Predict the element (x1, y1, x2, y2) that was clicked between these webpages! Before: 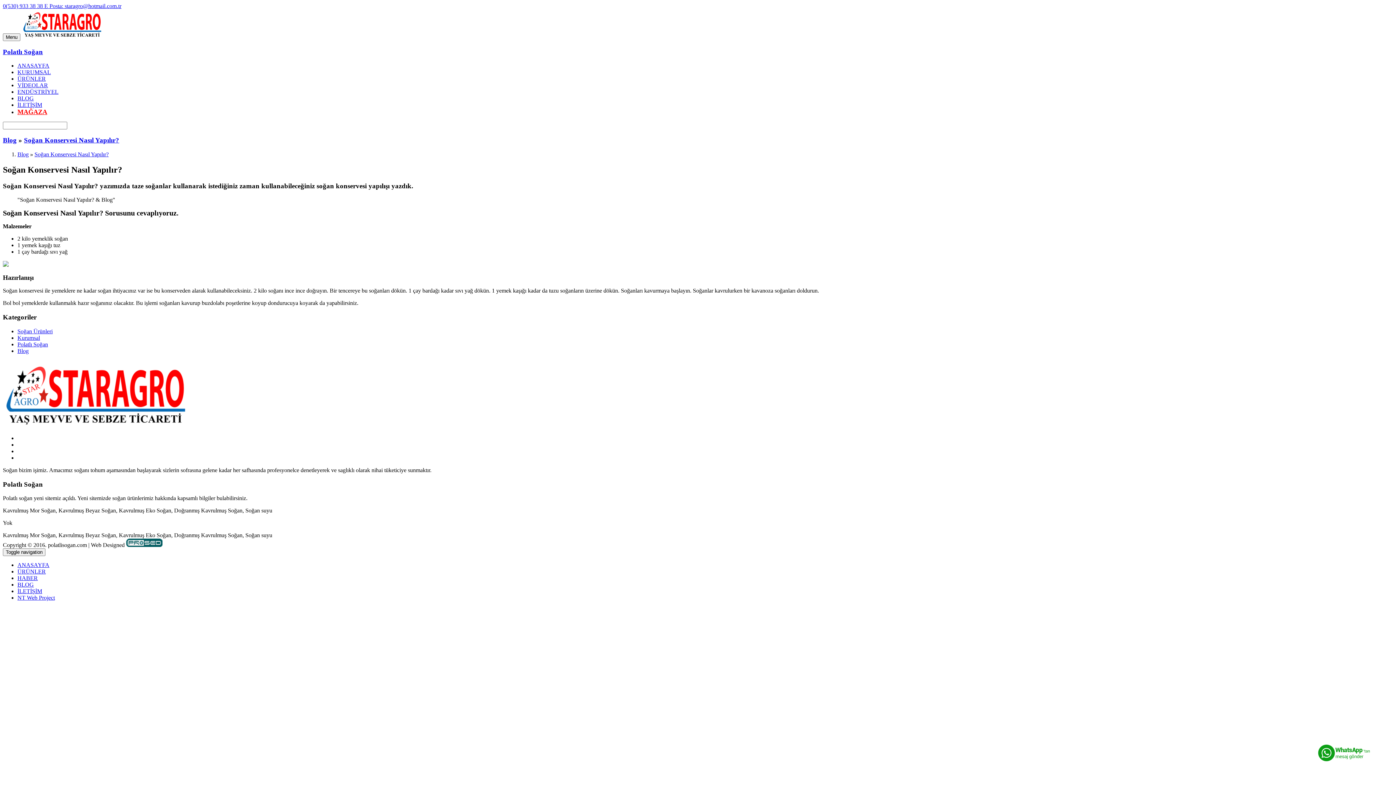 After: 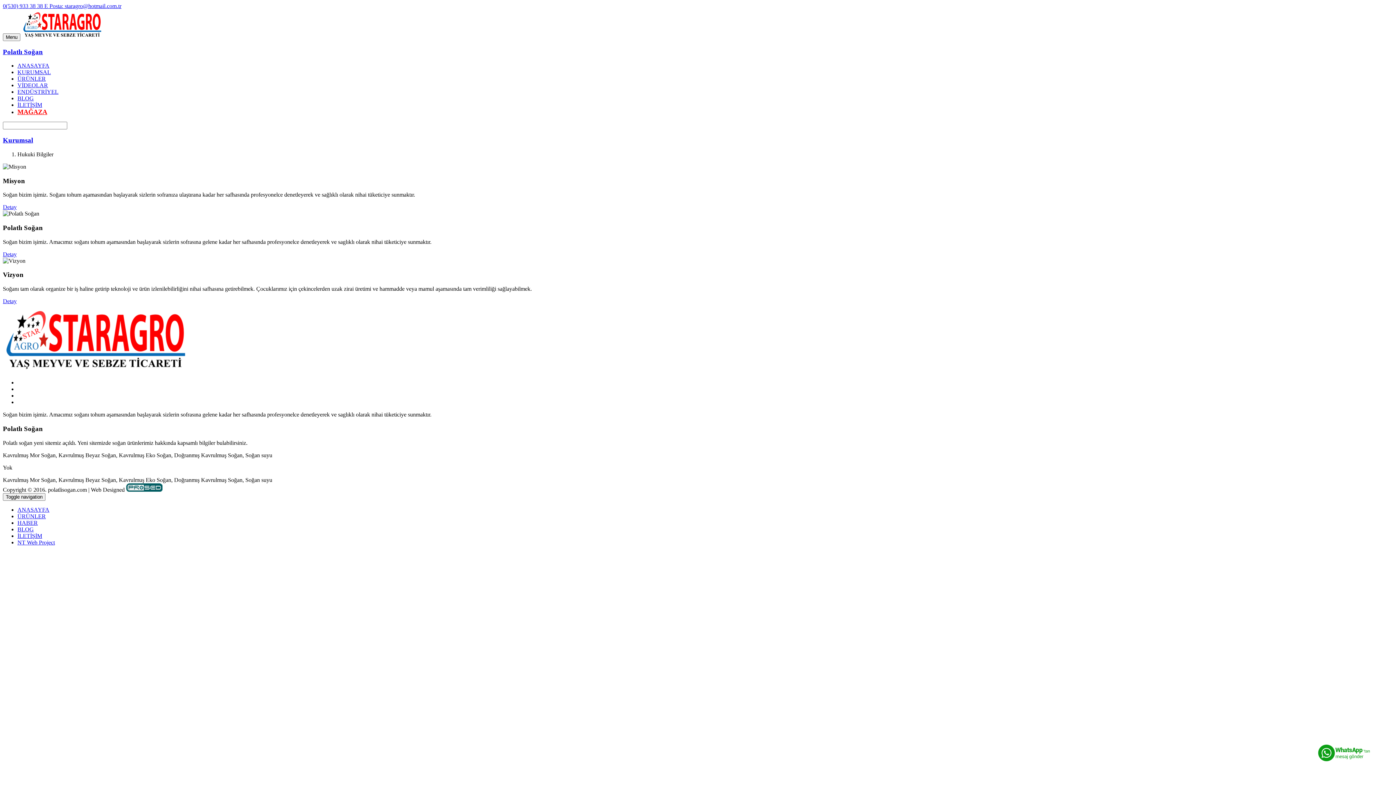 Action: label: Kurumsal bbox: (17, 334, 40, 341)